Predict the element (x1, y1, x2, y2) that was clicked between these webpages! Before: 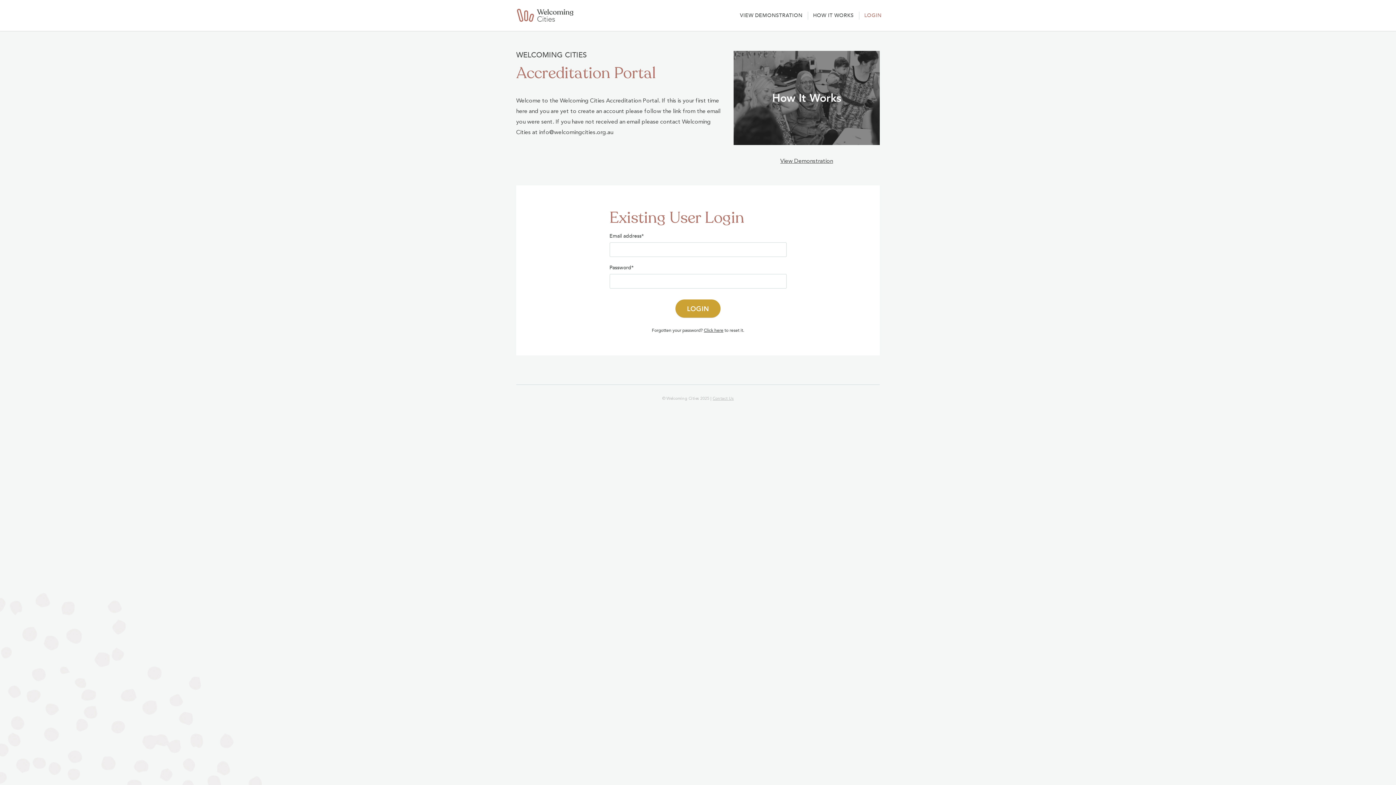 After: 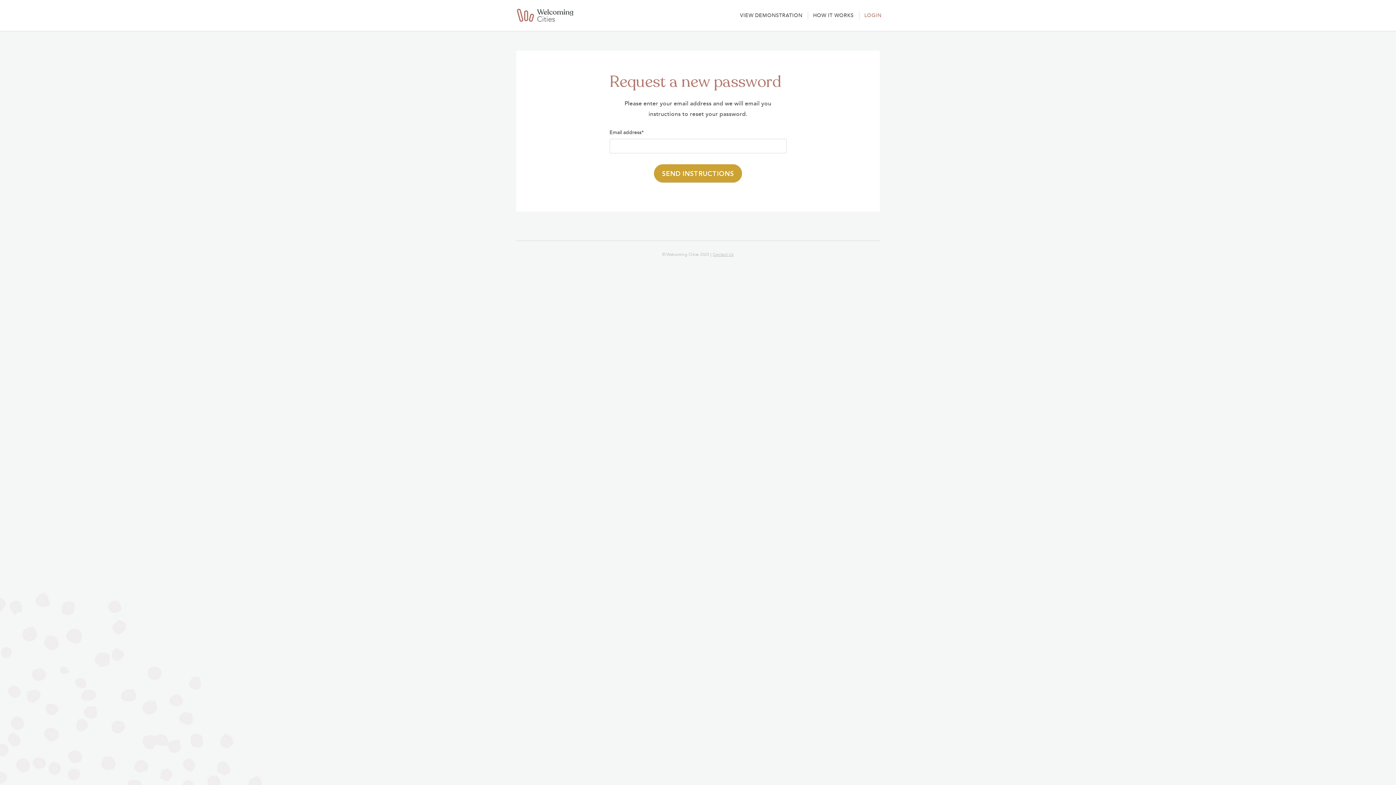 Action: bbox: (704, 328, 723, 333) label: Click here